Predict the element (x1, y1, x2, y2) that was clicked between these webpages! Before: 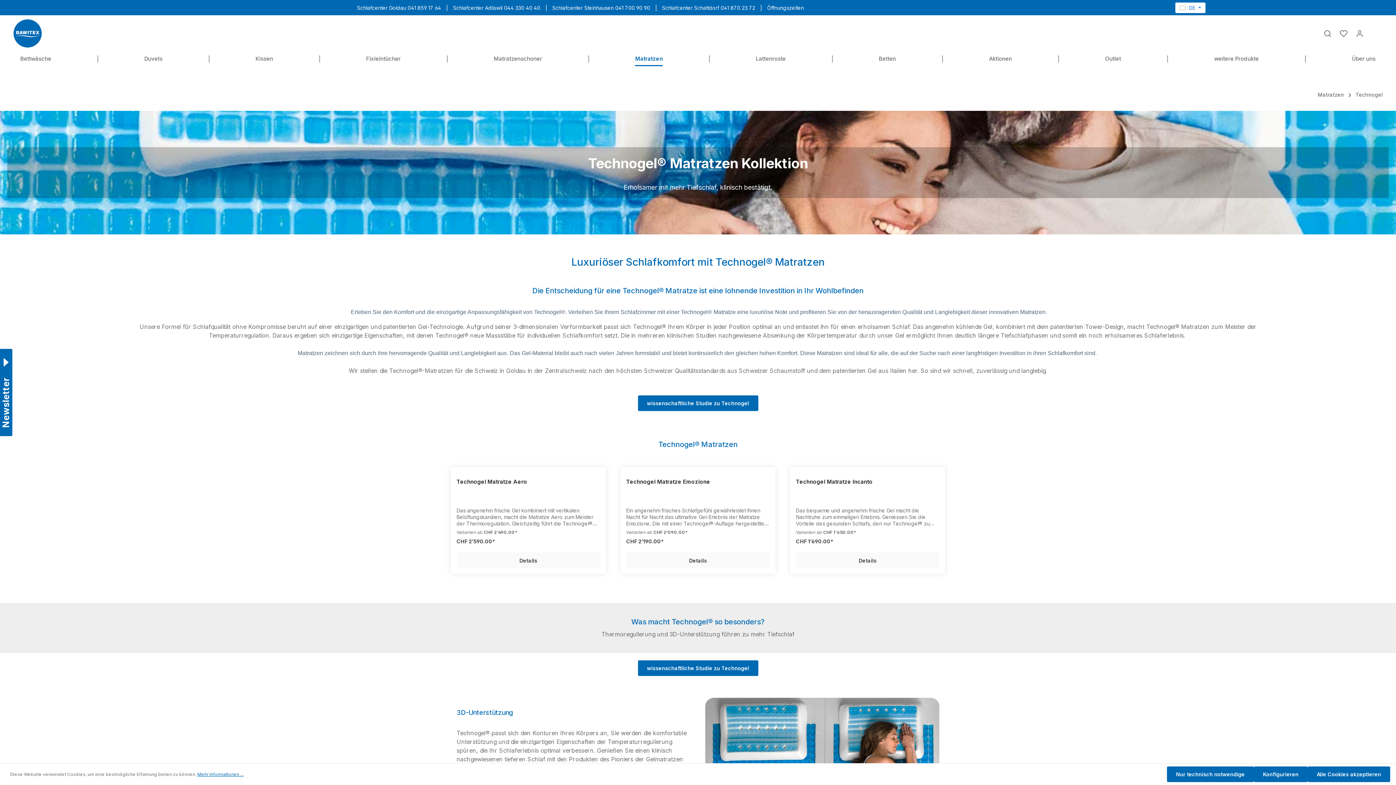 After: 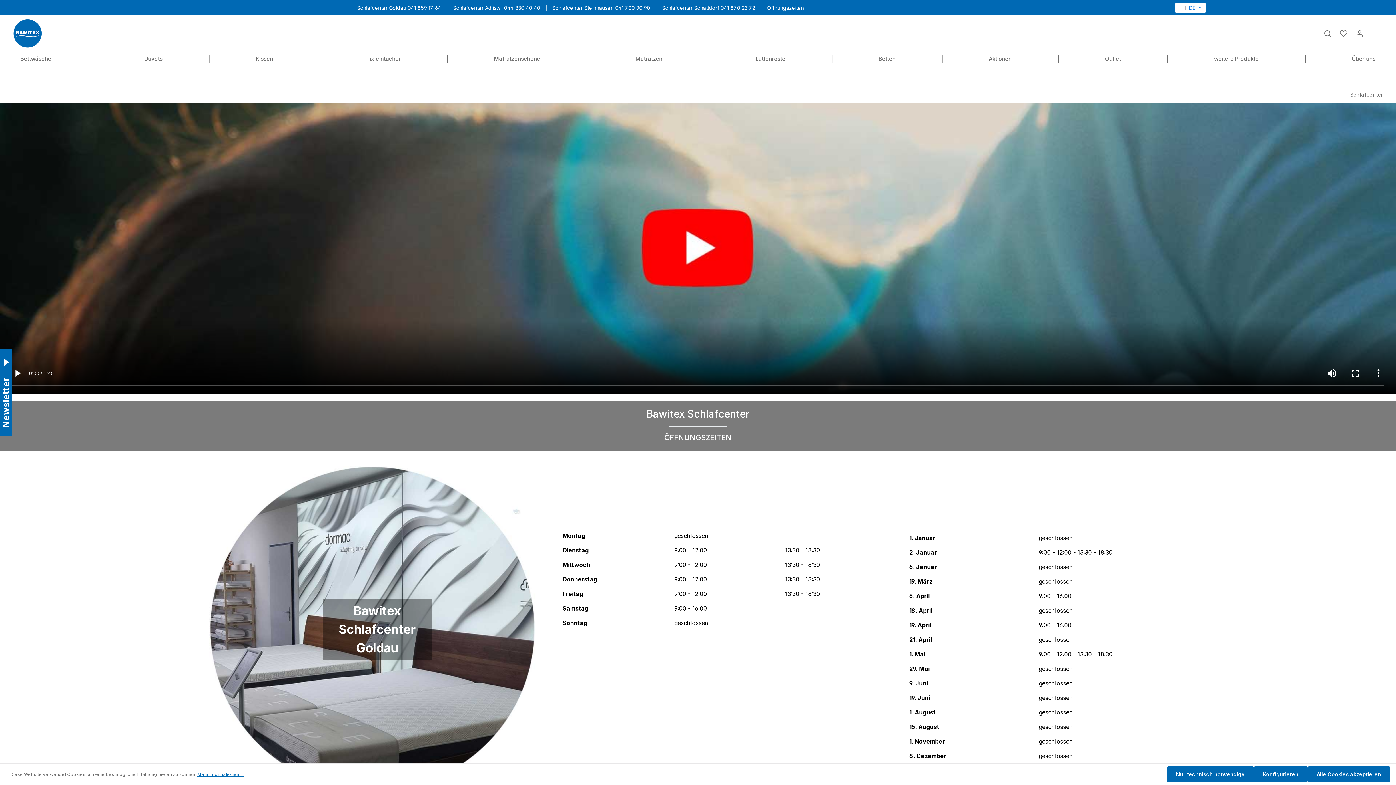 Action: bbox: (767, 4, 804, 10) label: Öffnungszeiten